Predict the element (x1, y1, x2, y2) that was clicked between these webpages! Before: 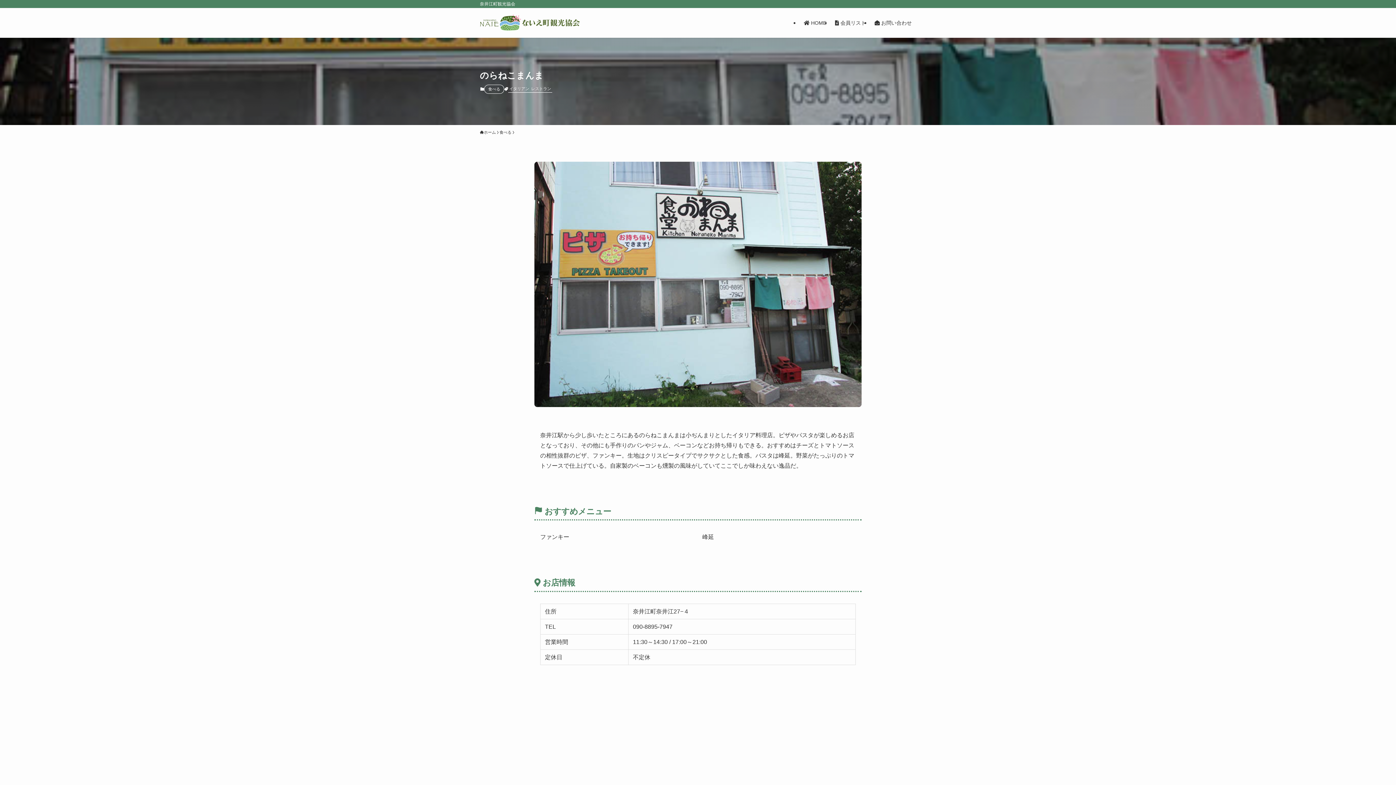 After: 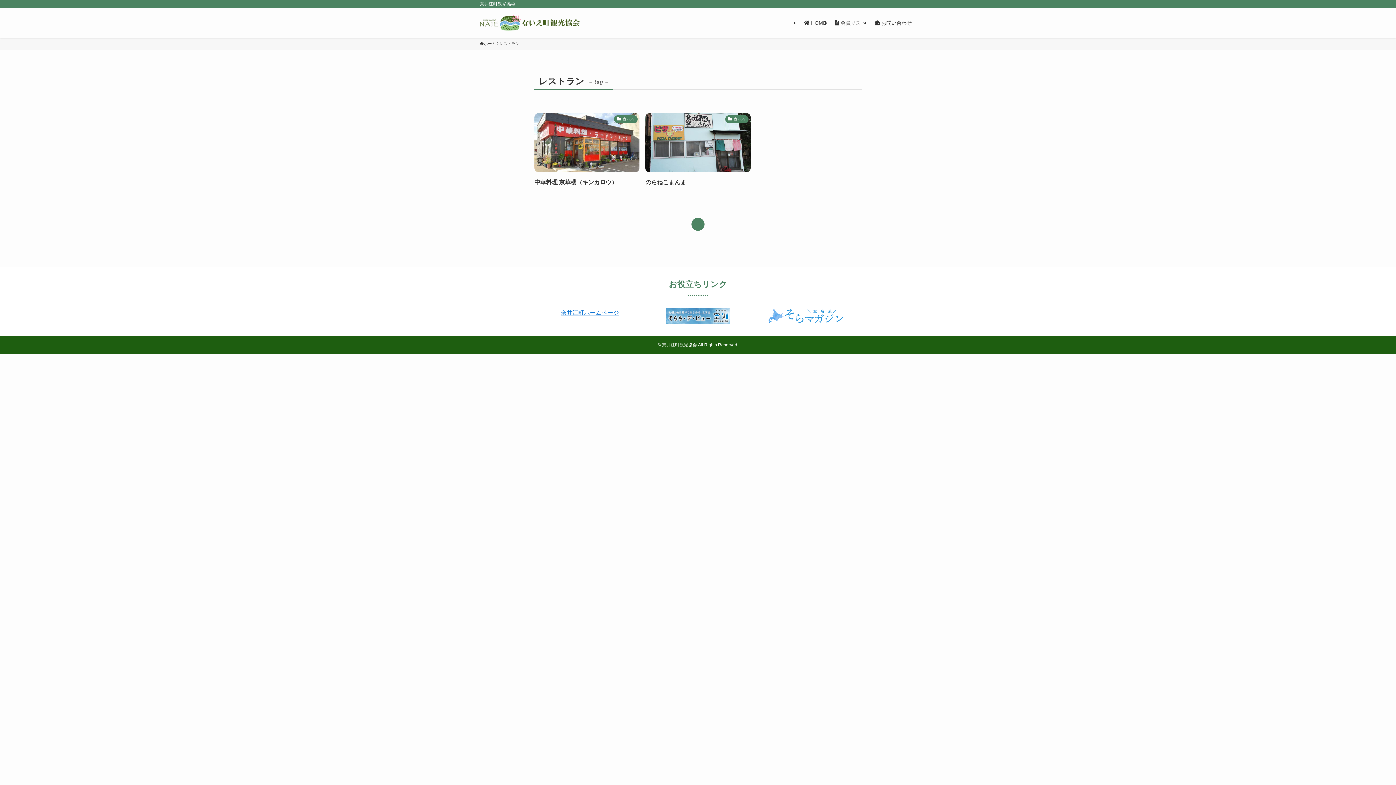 Action: label: レストラン bbox: (530, 85, 552, 92)